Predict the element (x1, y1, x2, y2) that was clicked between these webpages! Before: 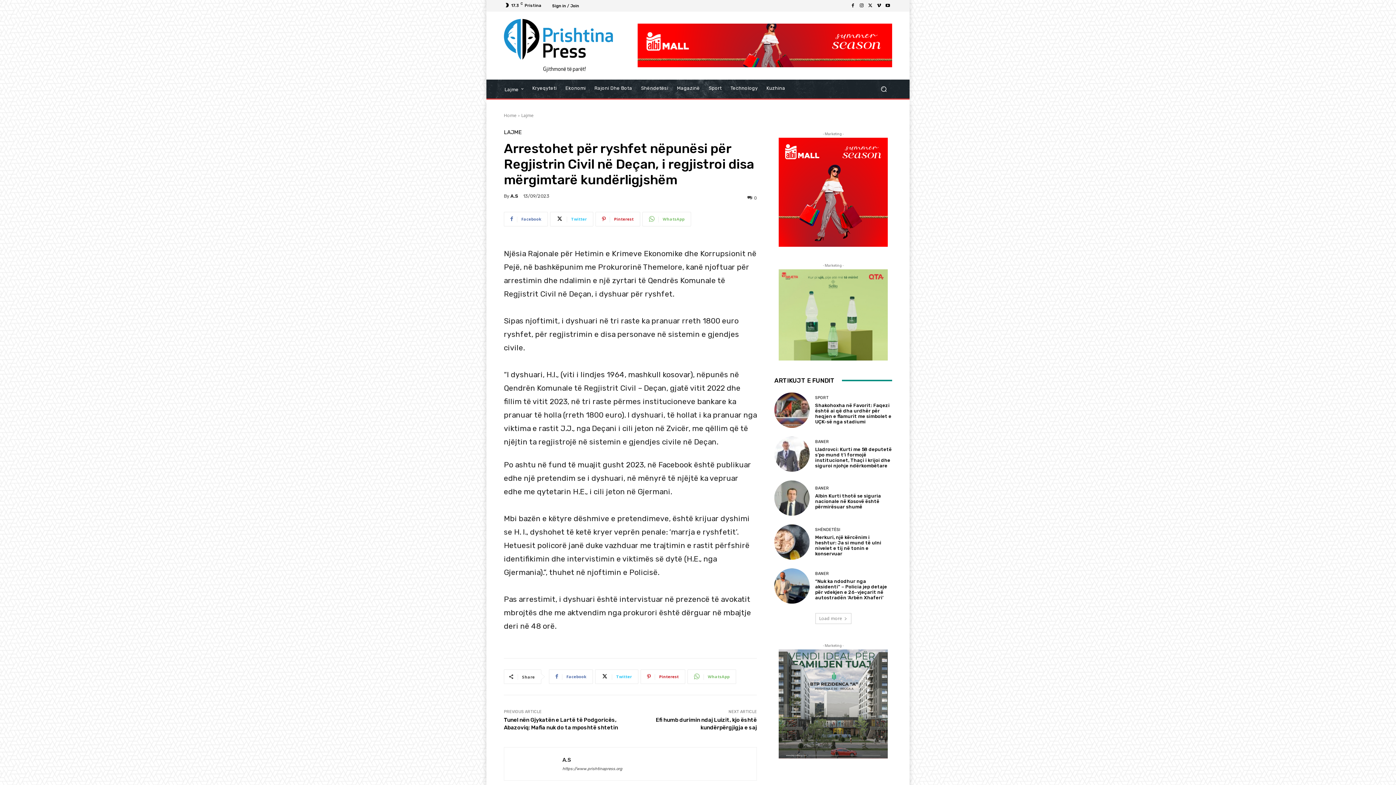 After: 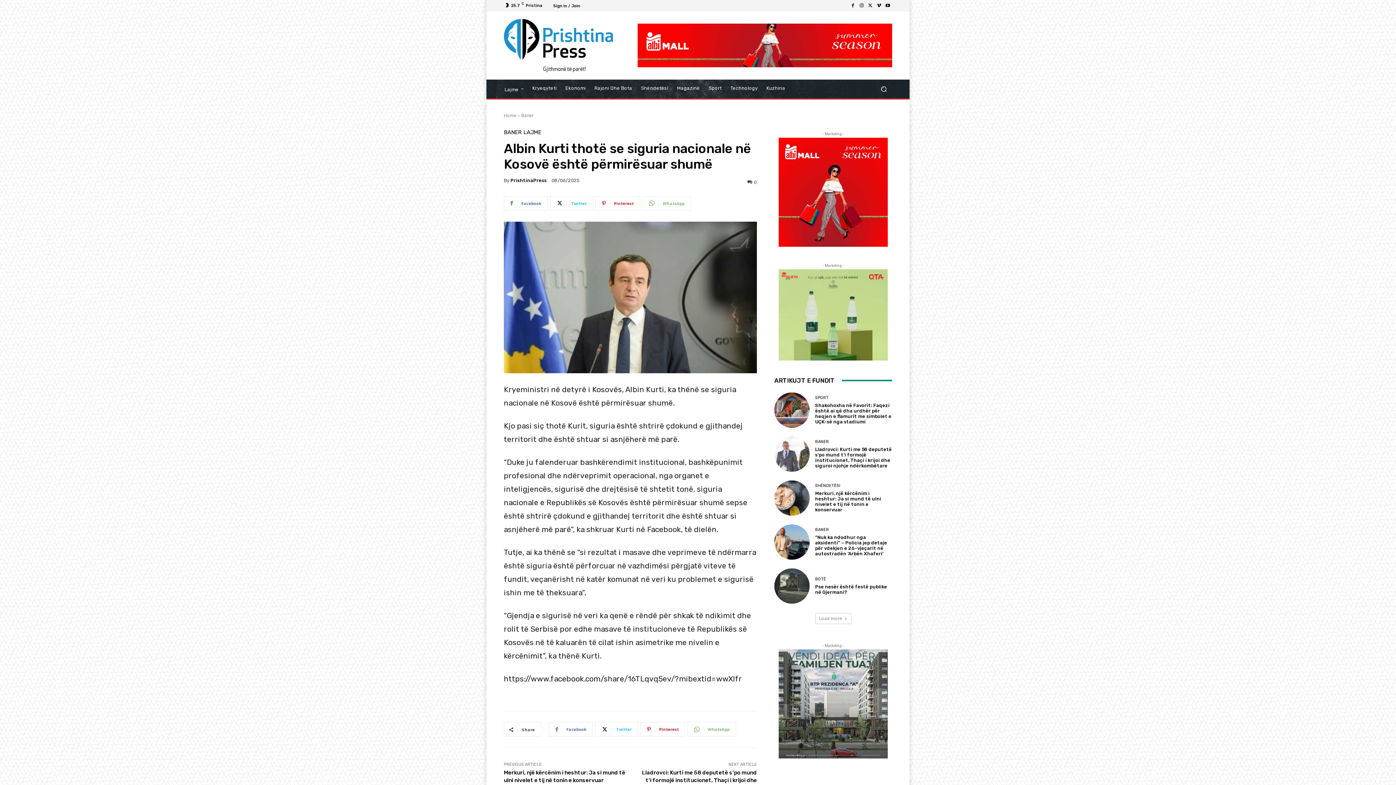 Action: label: Albin Kurti thotë se siguria nacionale në Kosovë është përmirësuar shumë bbox: (815, 493, 881, 509)